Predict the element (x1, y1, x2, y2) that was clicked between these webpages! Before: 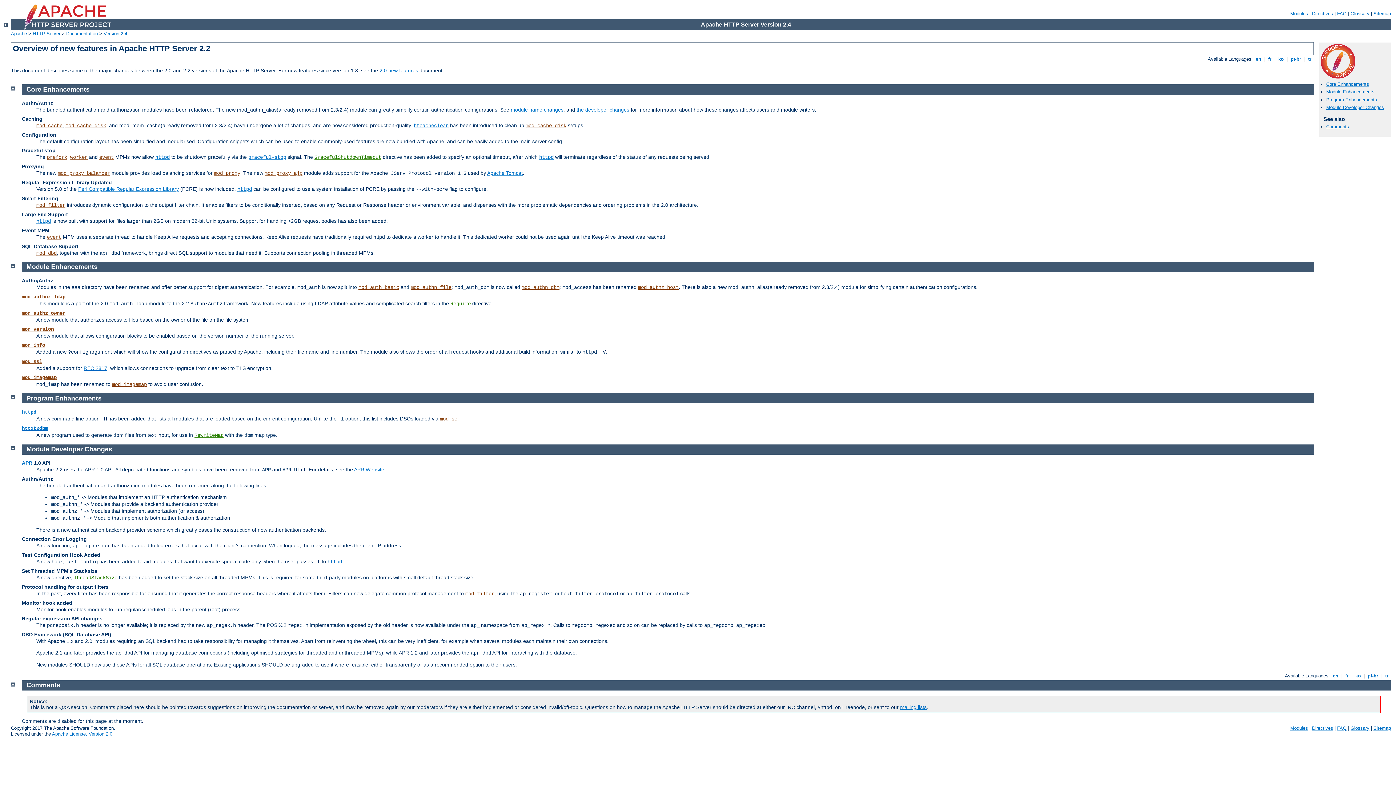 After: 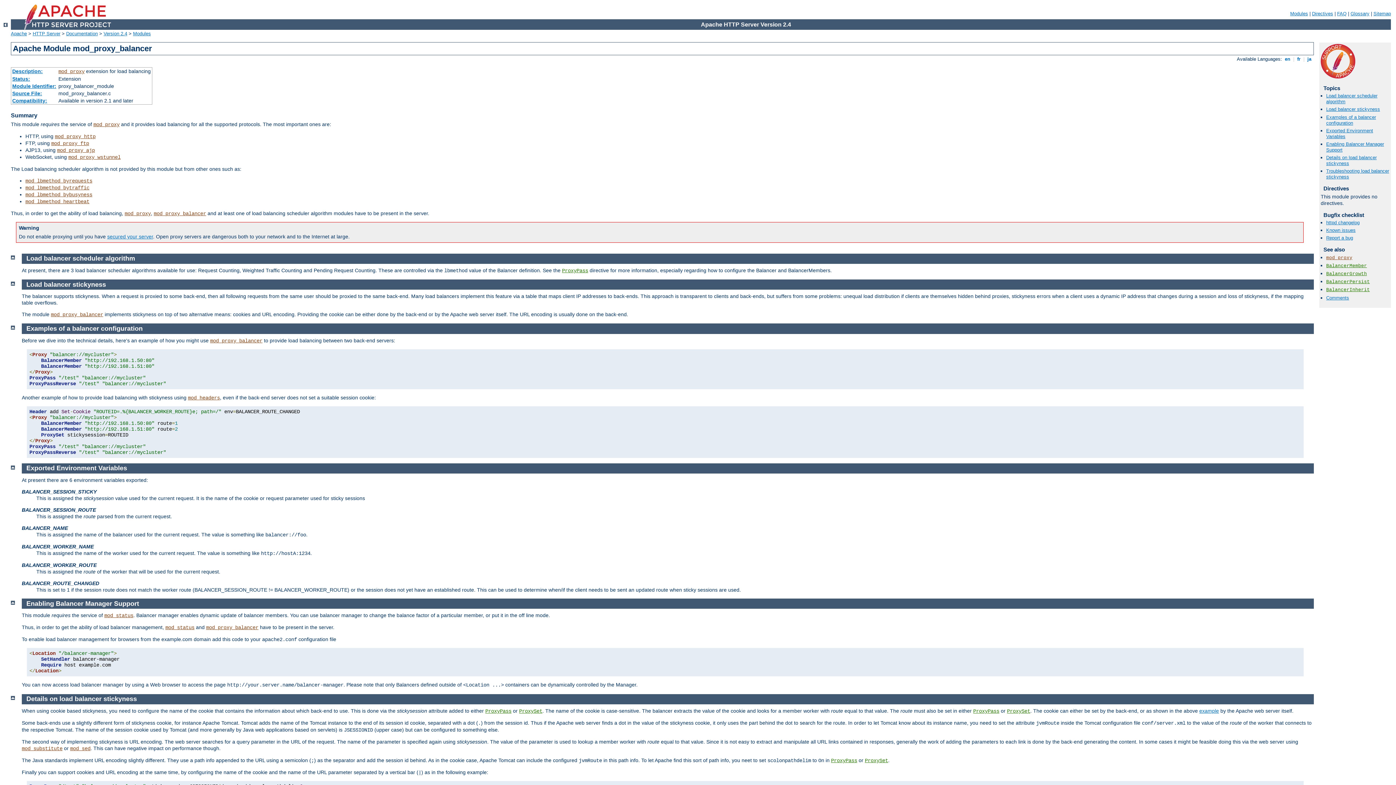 Action: label: mod_proxy_balancer bbox: (57, 170, 110, 176)